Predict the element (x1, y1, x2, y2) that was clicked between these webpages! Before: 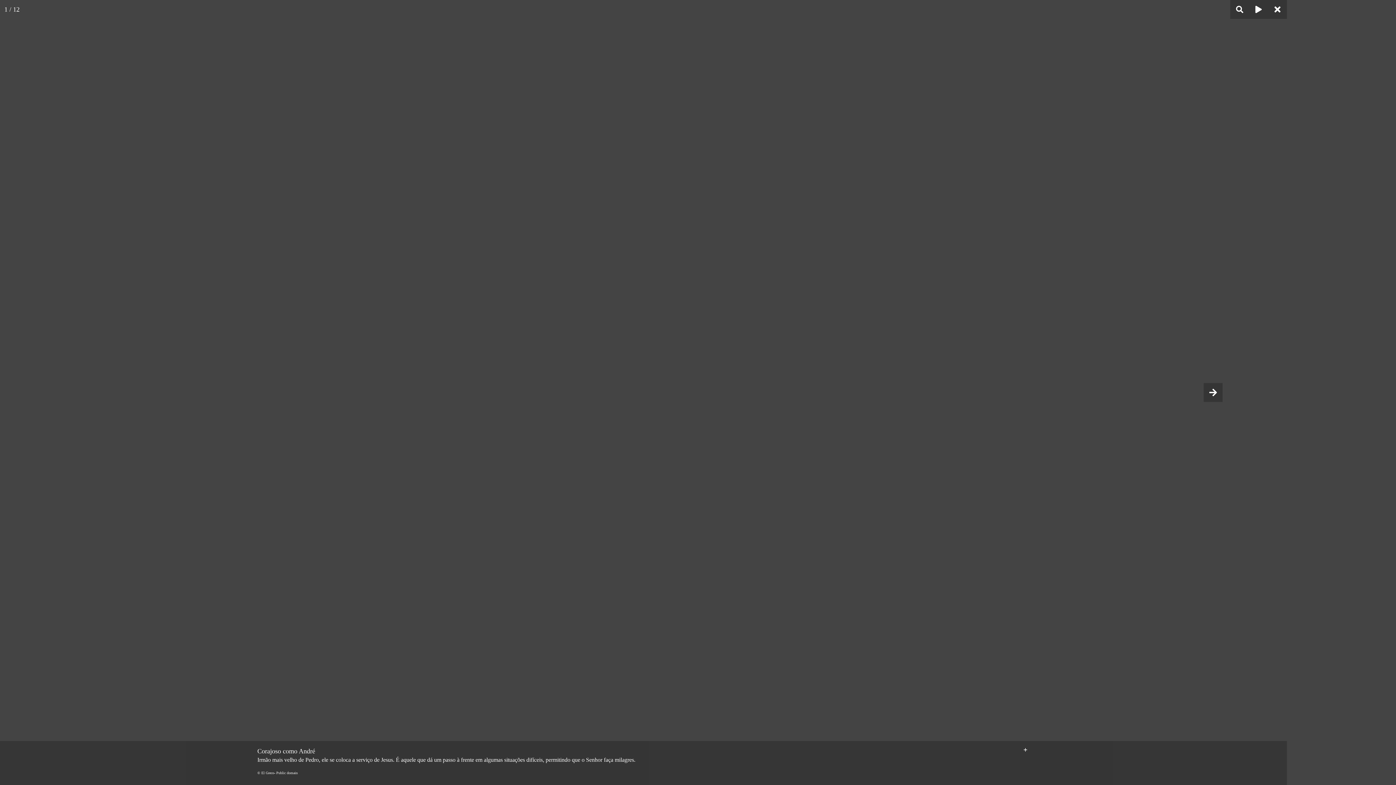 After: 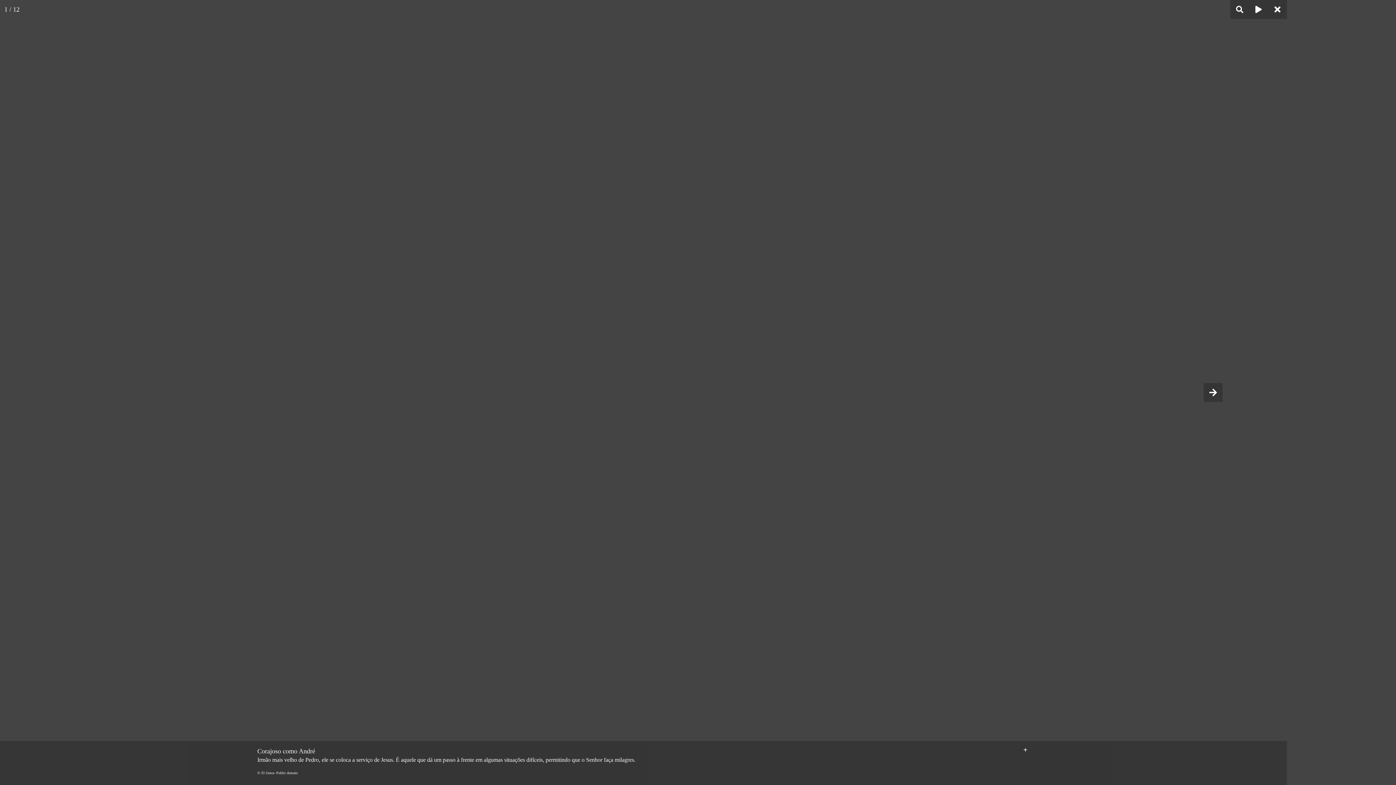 Action: bbox: (1204, 383, 1222, 402)